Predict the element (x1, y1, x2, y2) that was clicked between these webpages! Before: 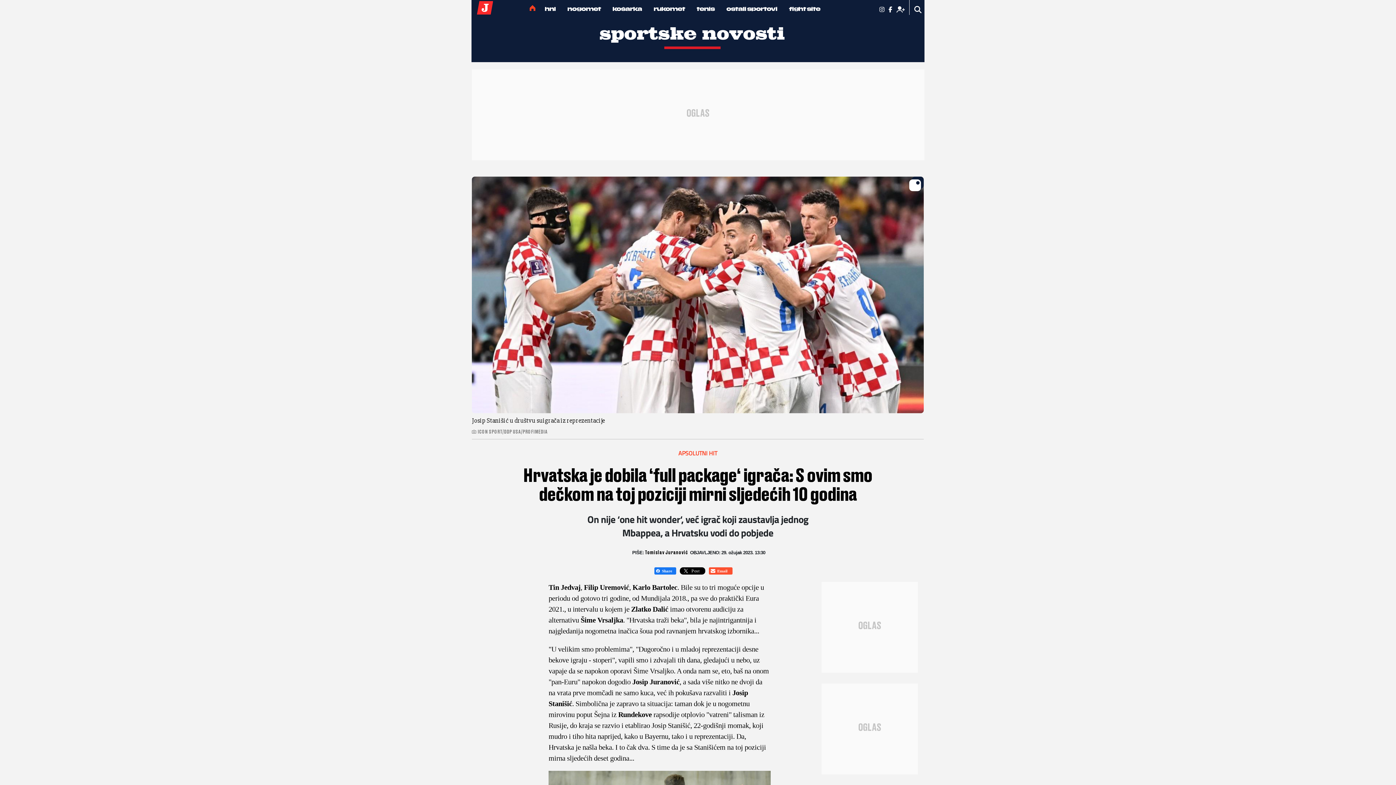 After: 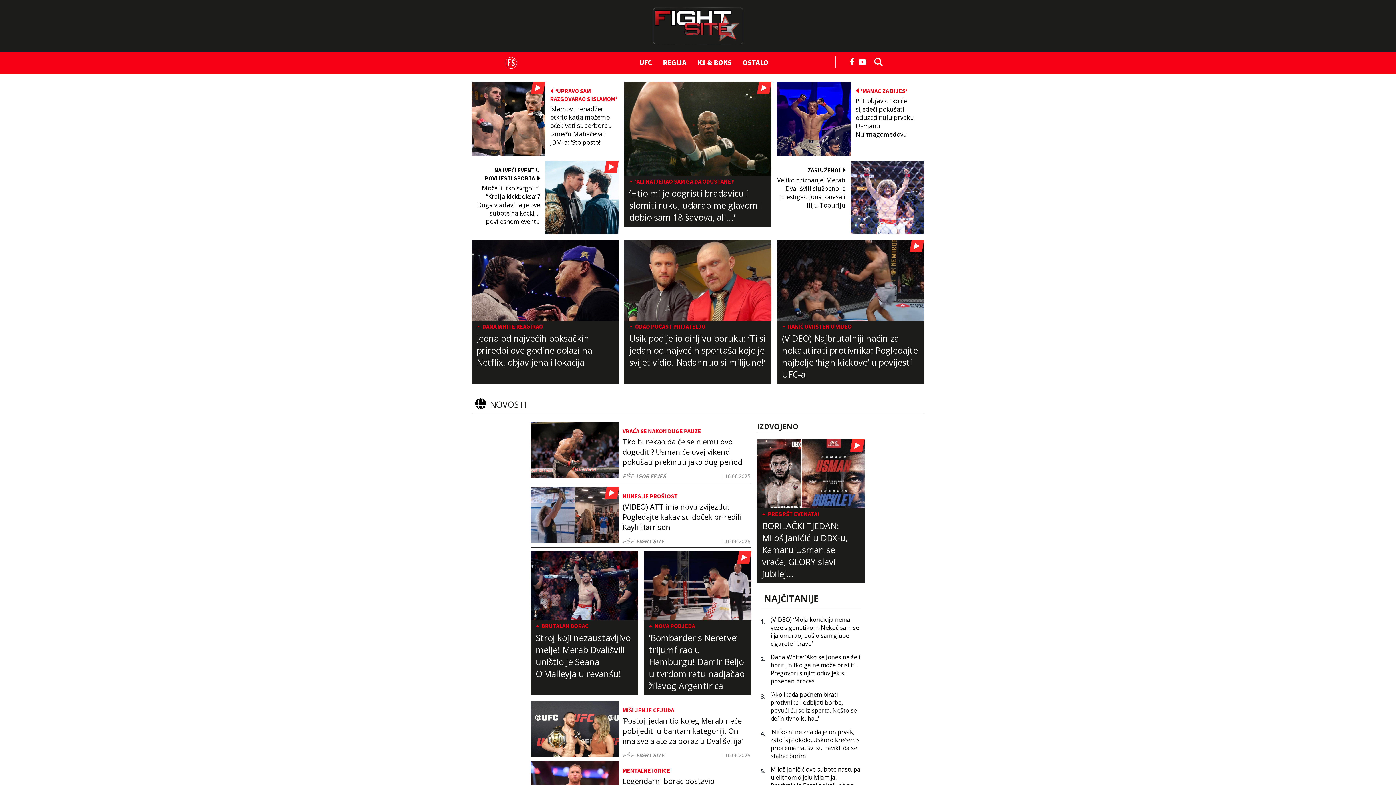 Action: bbox: (789, 4, 820, 15) label: fight site